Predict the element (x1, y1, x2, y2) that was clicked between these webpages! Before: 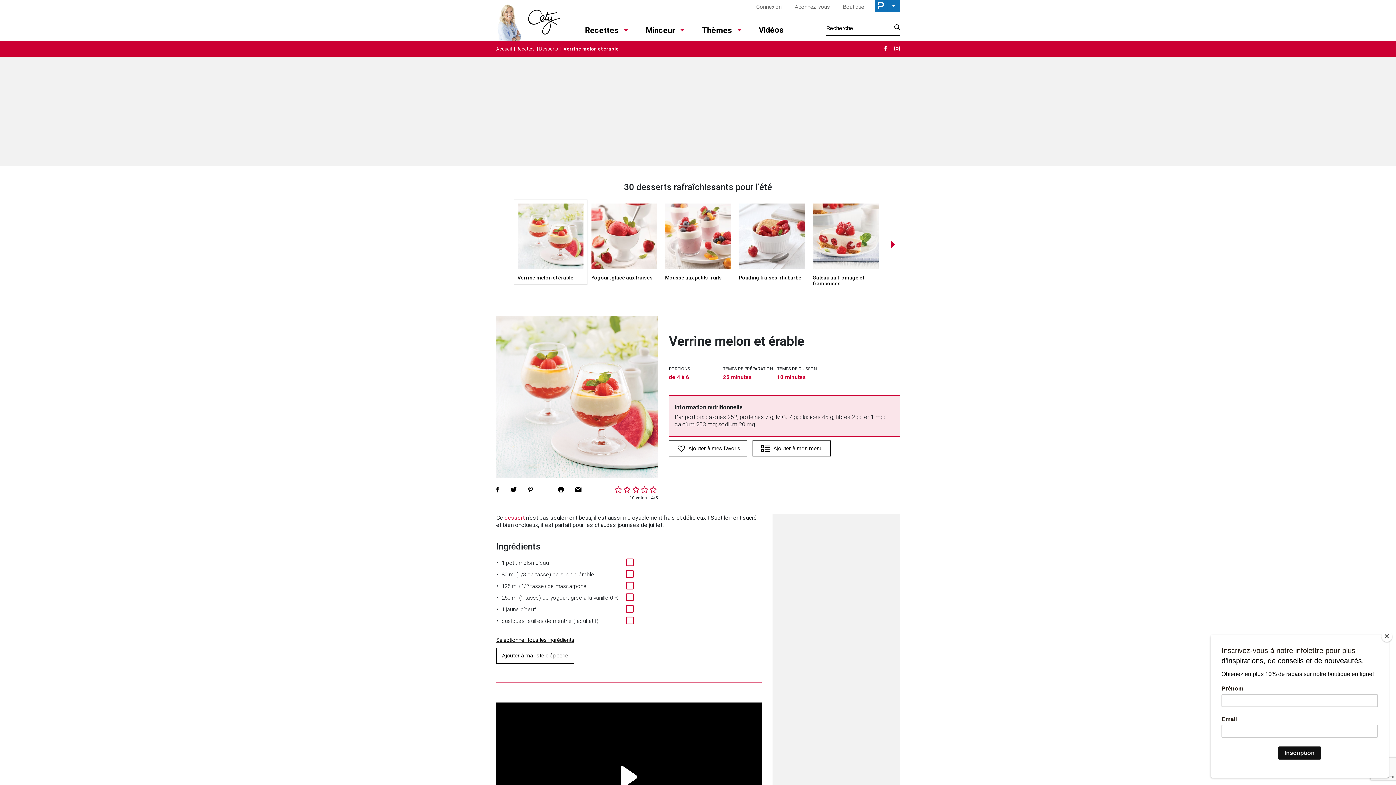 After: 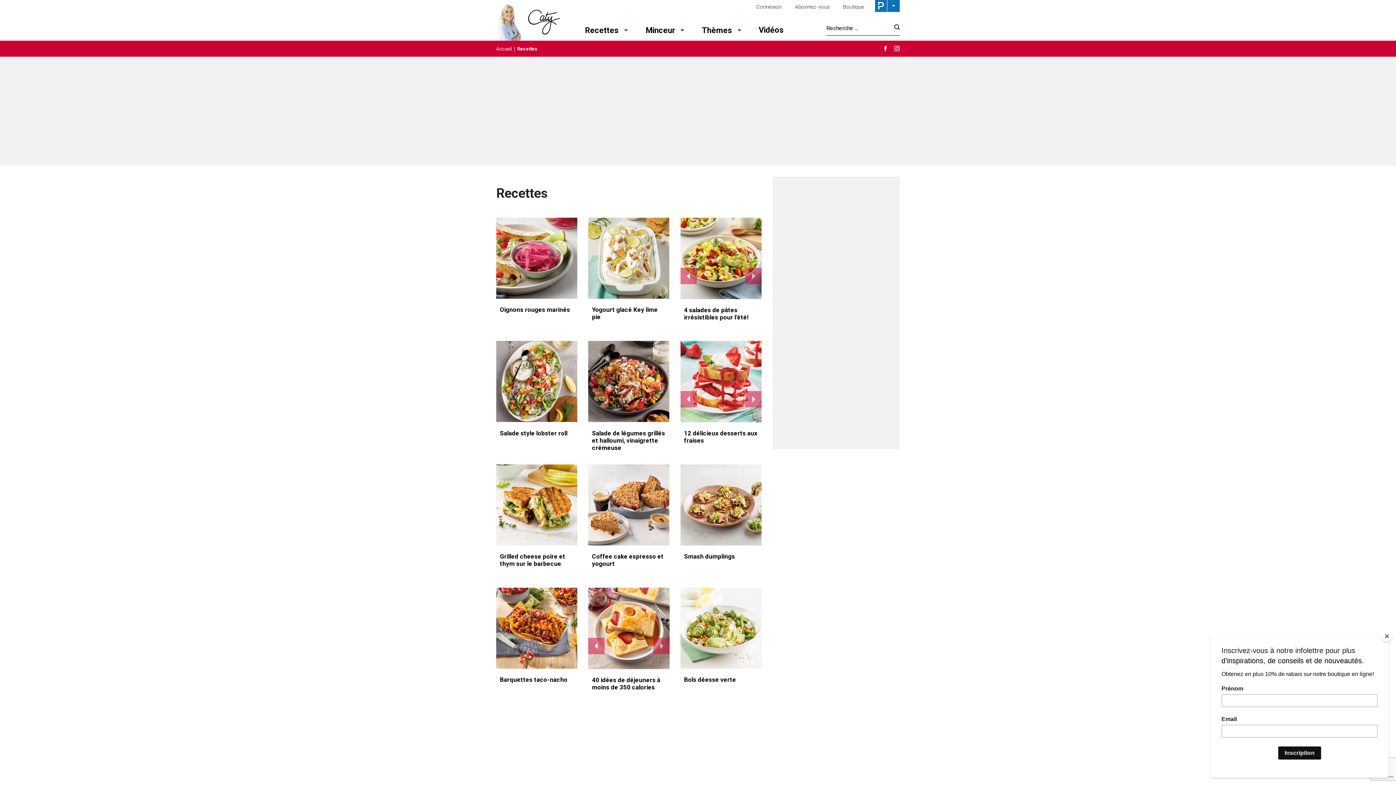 Action: label: Recettes bbox: (585, 24, 618, 36)